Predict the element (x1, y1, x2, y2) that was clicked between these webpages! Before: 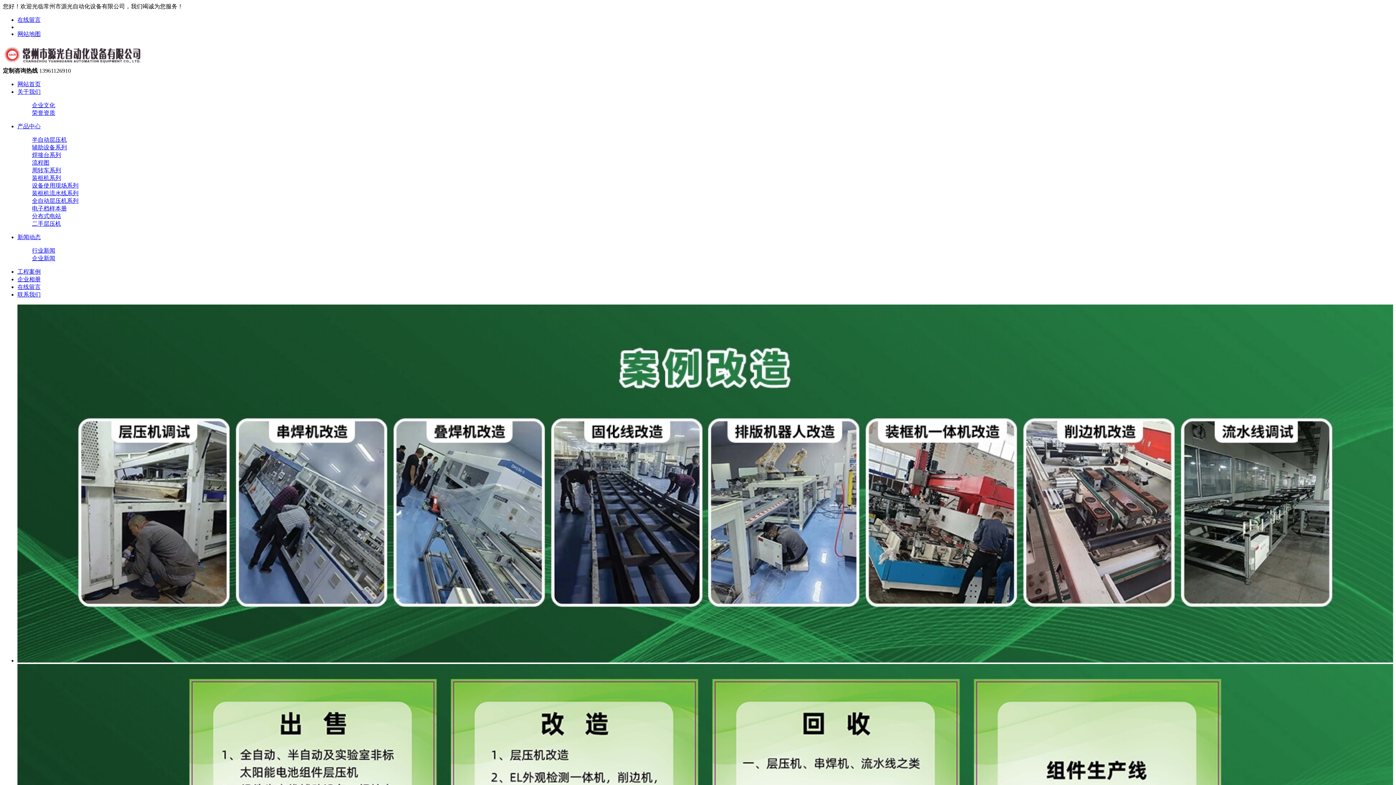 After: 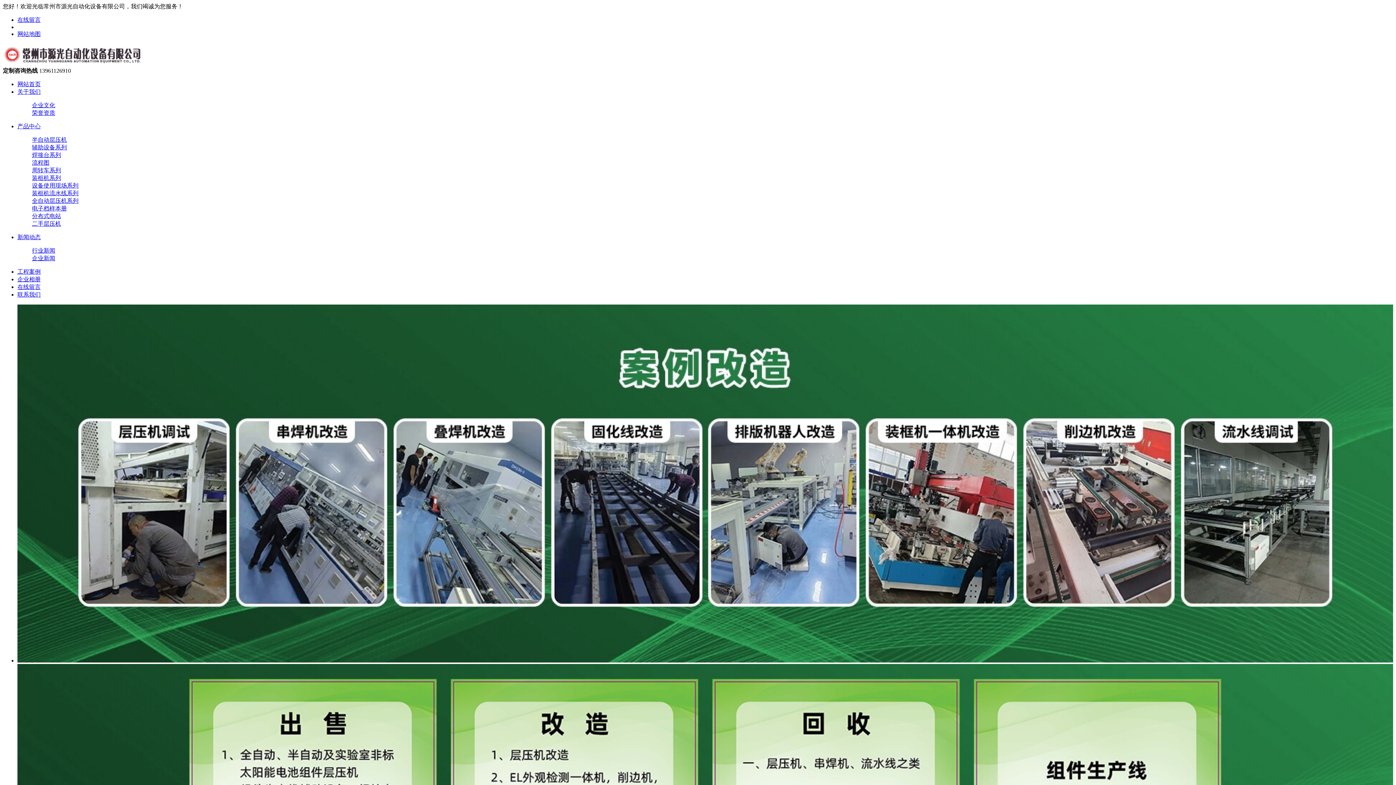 Action: bbox: (32, 109, 55, 116) label: 荣誉资质